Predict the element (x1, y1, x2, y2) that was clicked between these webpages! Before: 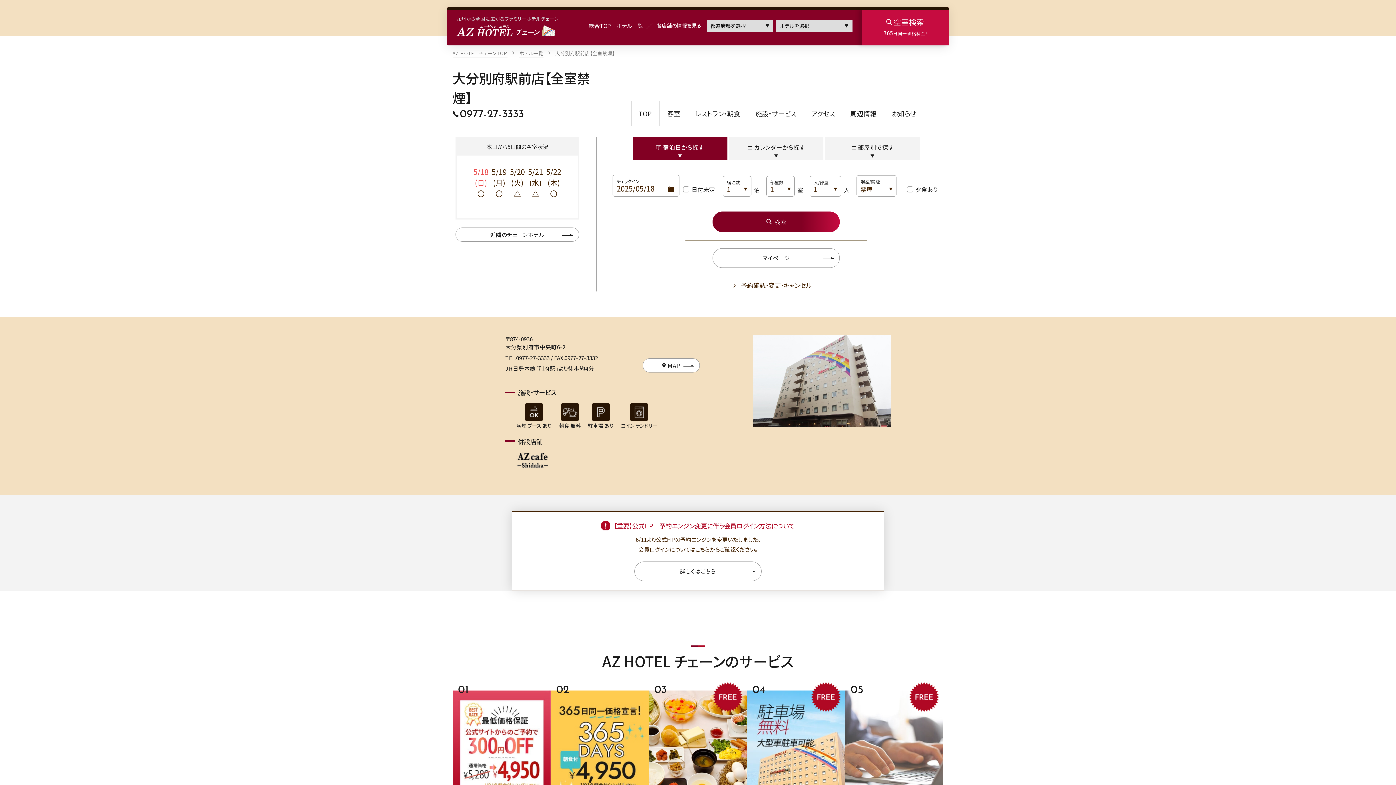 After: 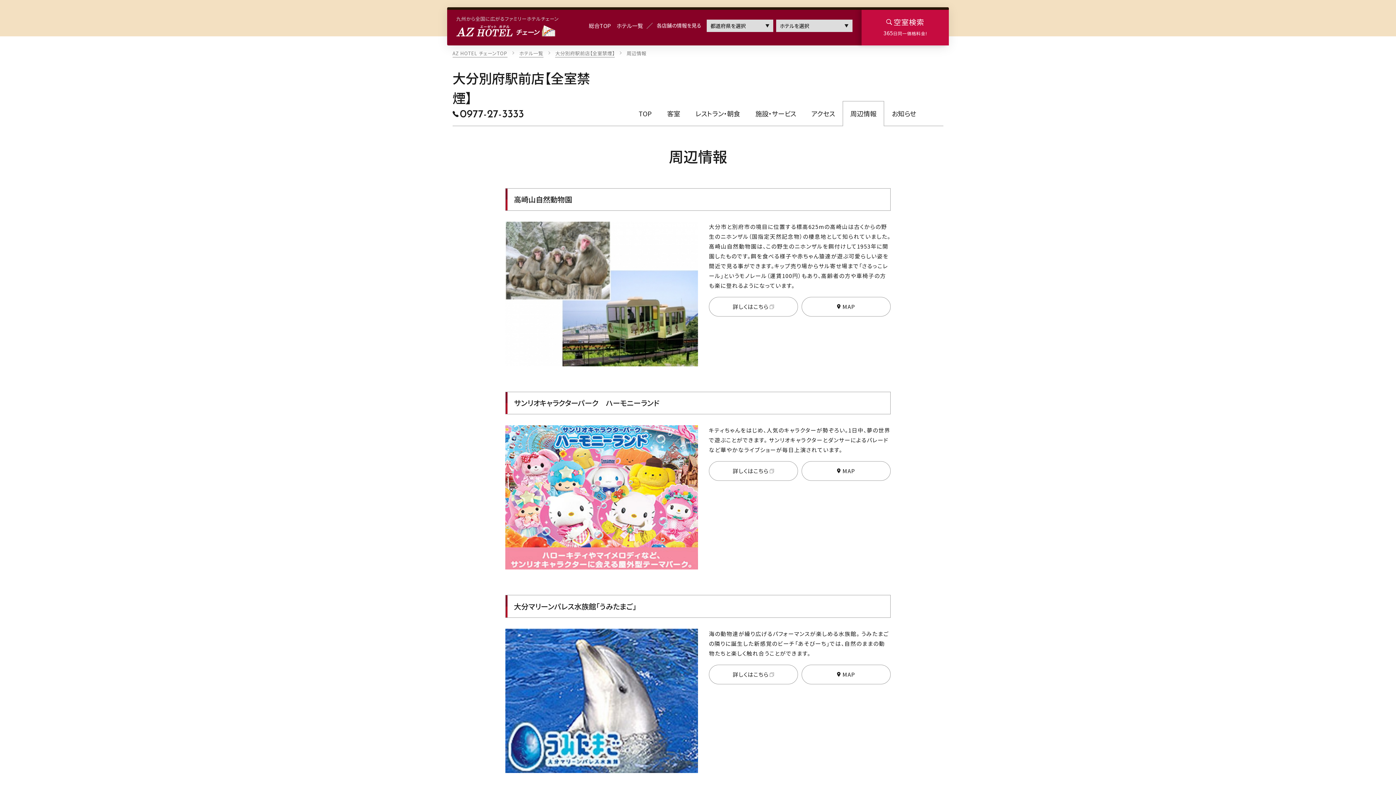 Action: bbox: (842, 101, 884, 125) label: 周辺情報